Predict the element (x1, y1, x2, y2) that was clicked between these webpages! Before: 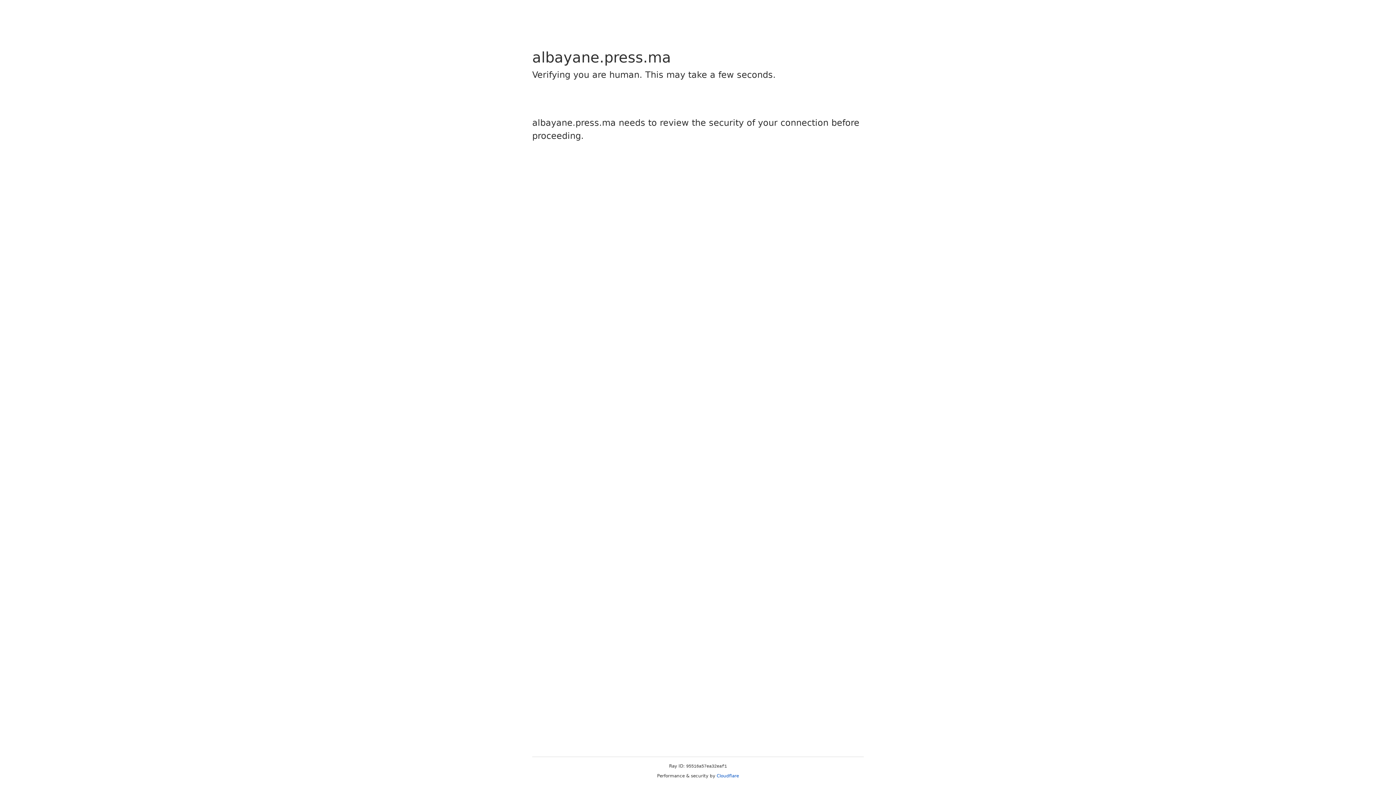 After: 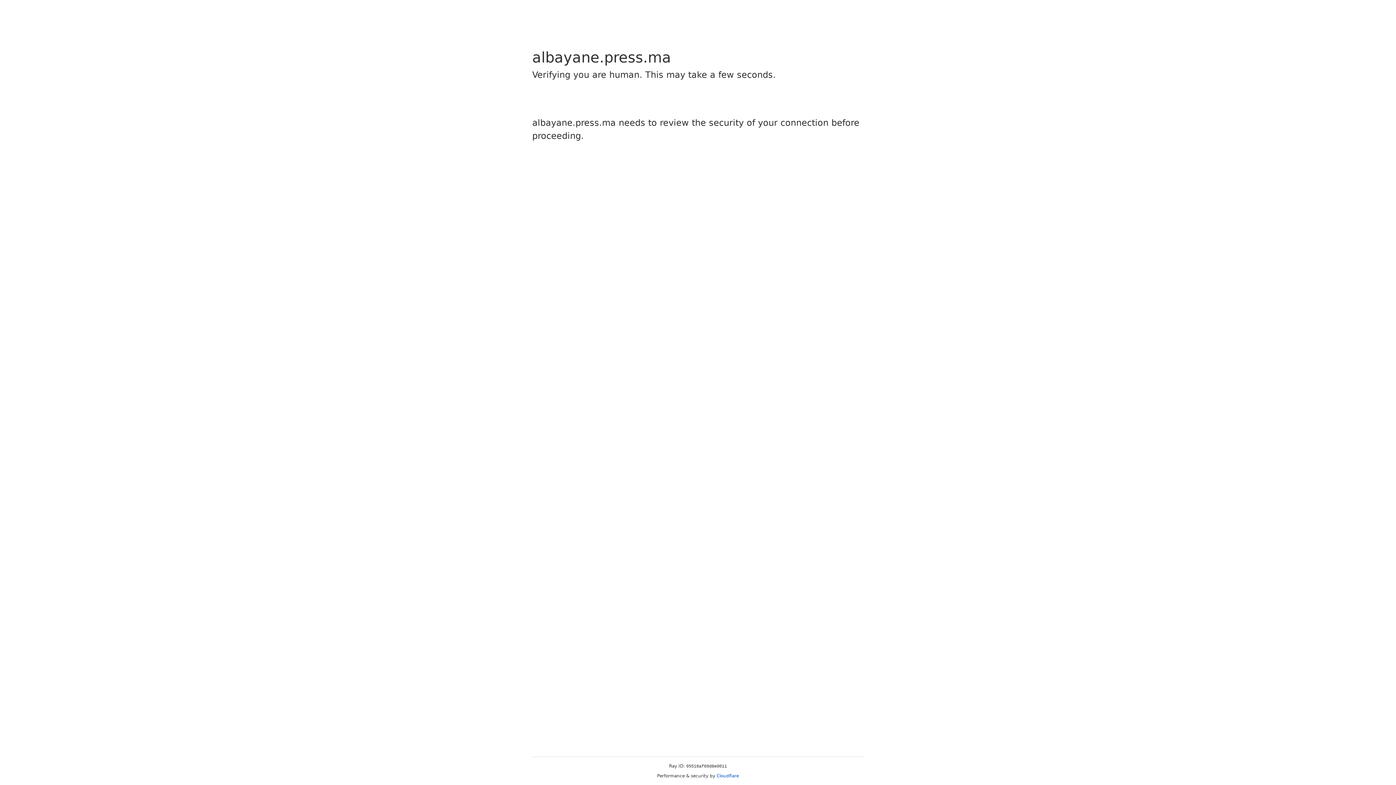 Action: bbox: (716, 773, 739, 778) label: Cloudflare